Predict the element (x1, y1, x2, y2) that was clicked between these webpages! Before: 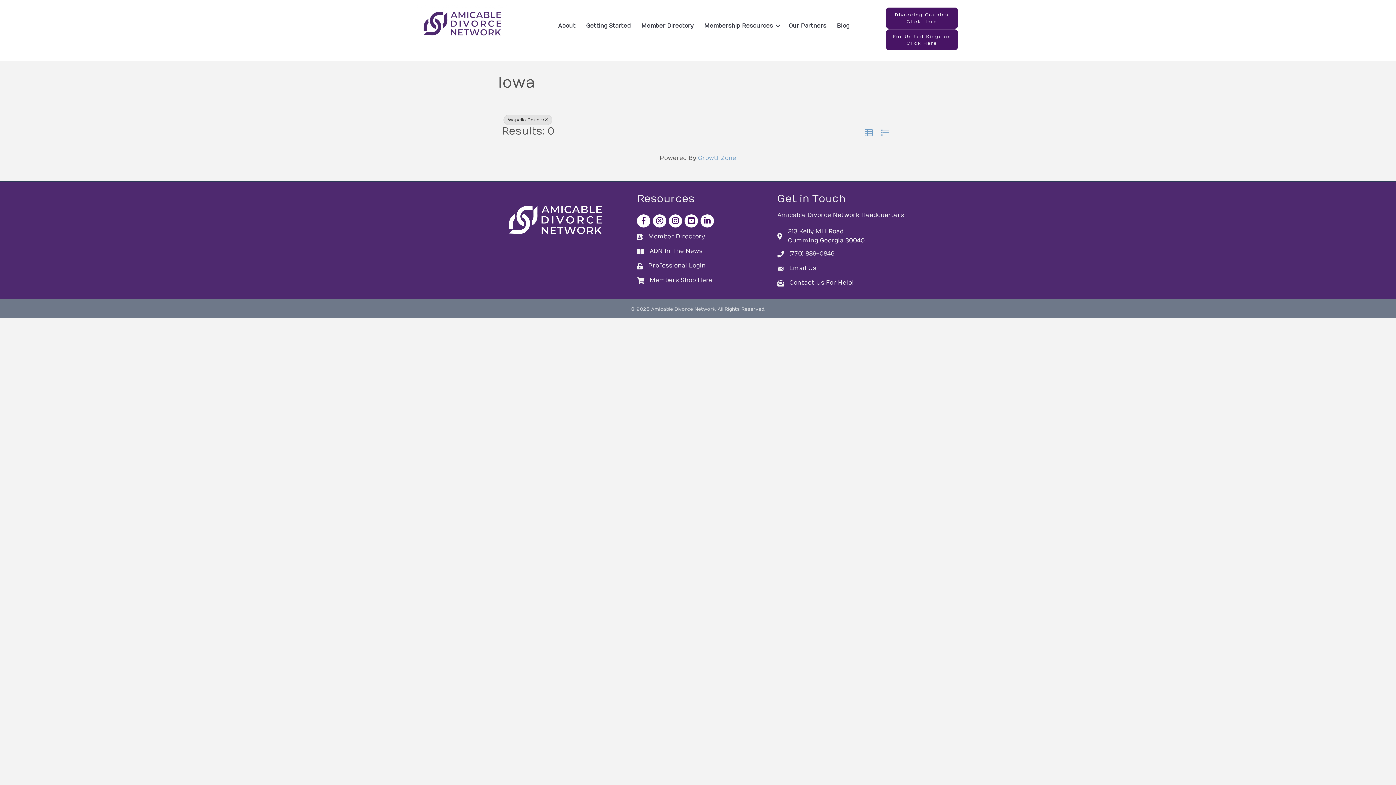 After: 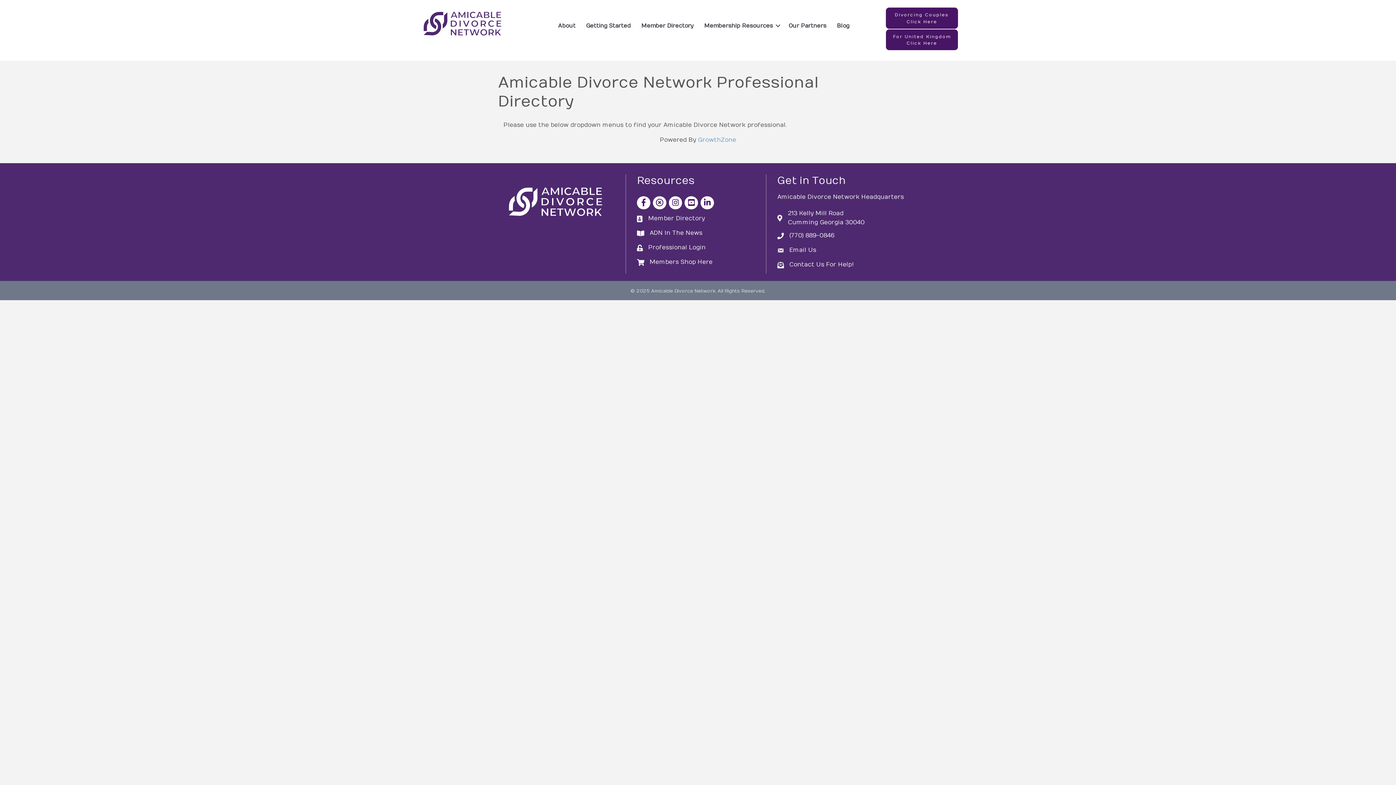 Action: bbox: (503, 114, 552, 125) label: Deselect